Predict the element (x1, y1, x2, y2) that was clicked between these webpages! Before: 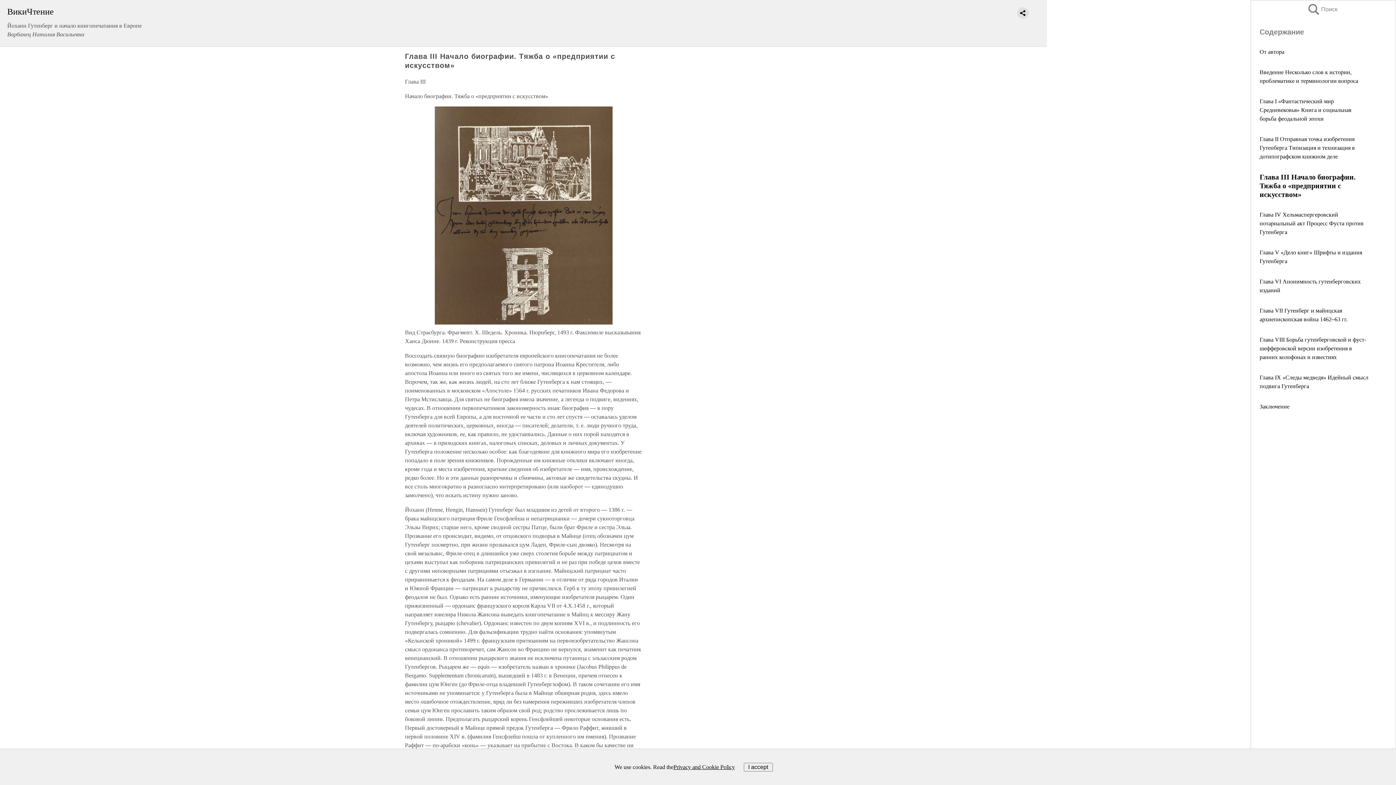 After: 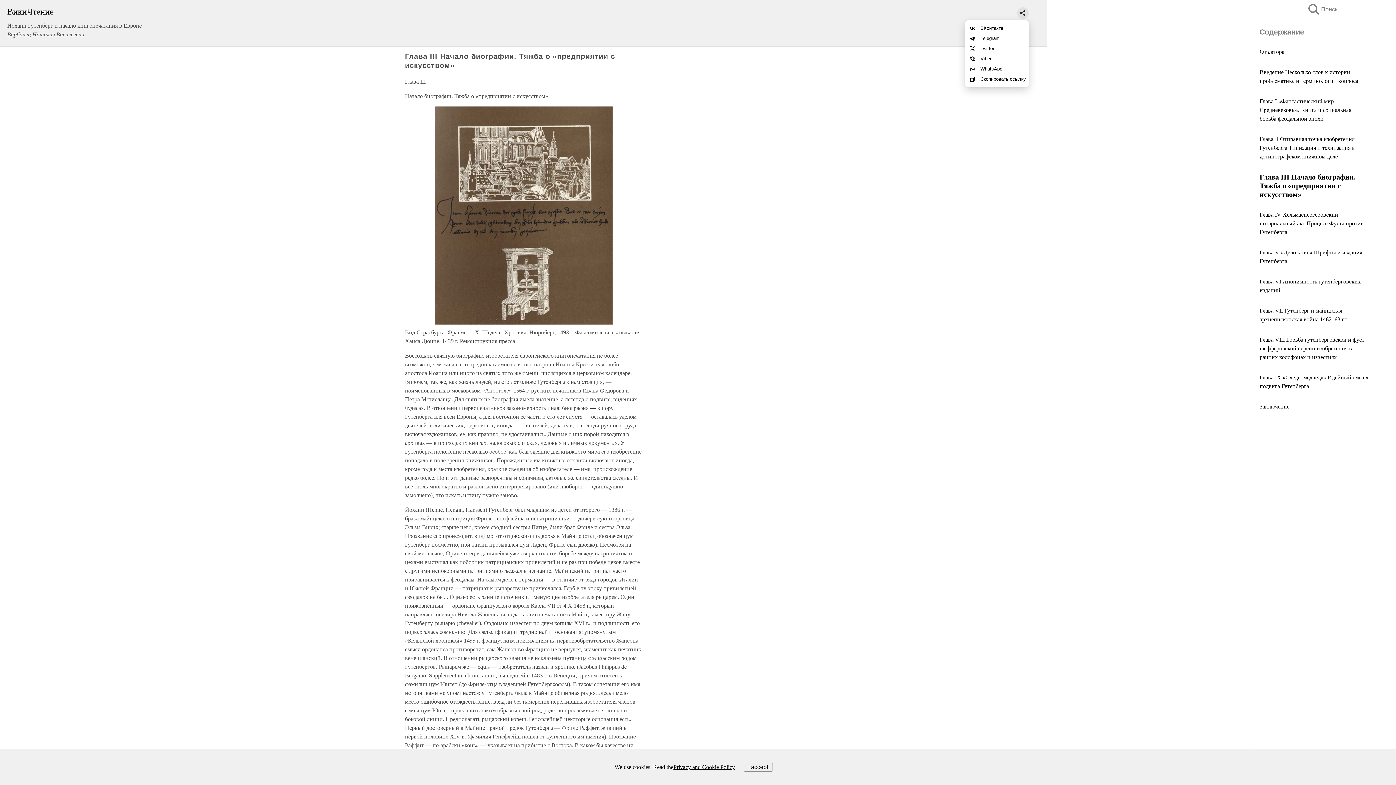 Action: bbox: (1017, 7, 1029, 18)